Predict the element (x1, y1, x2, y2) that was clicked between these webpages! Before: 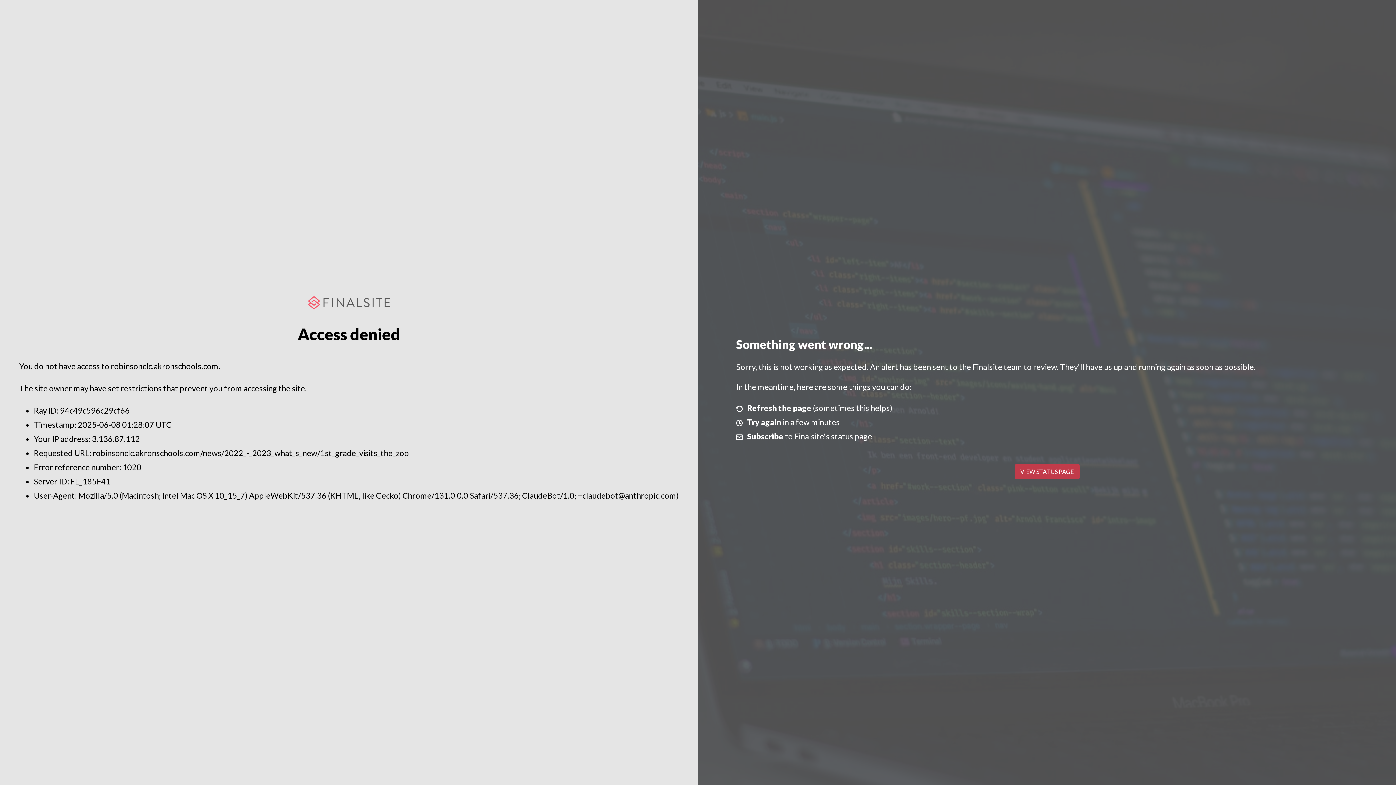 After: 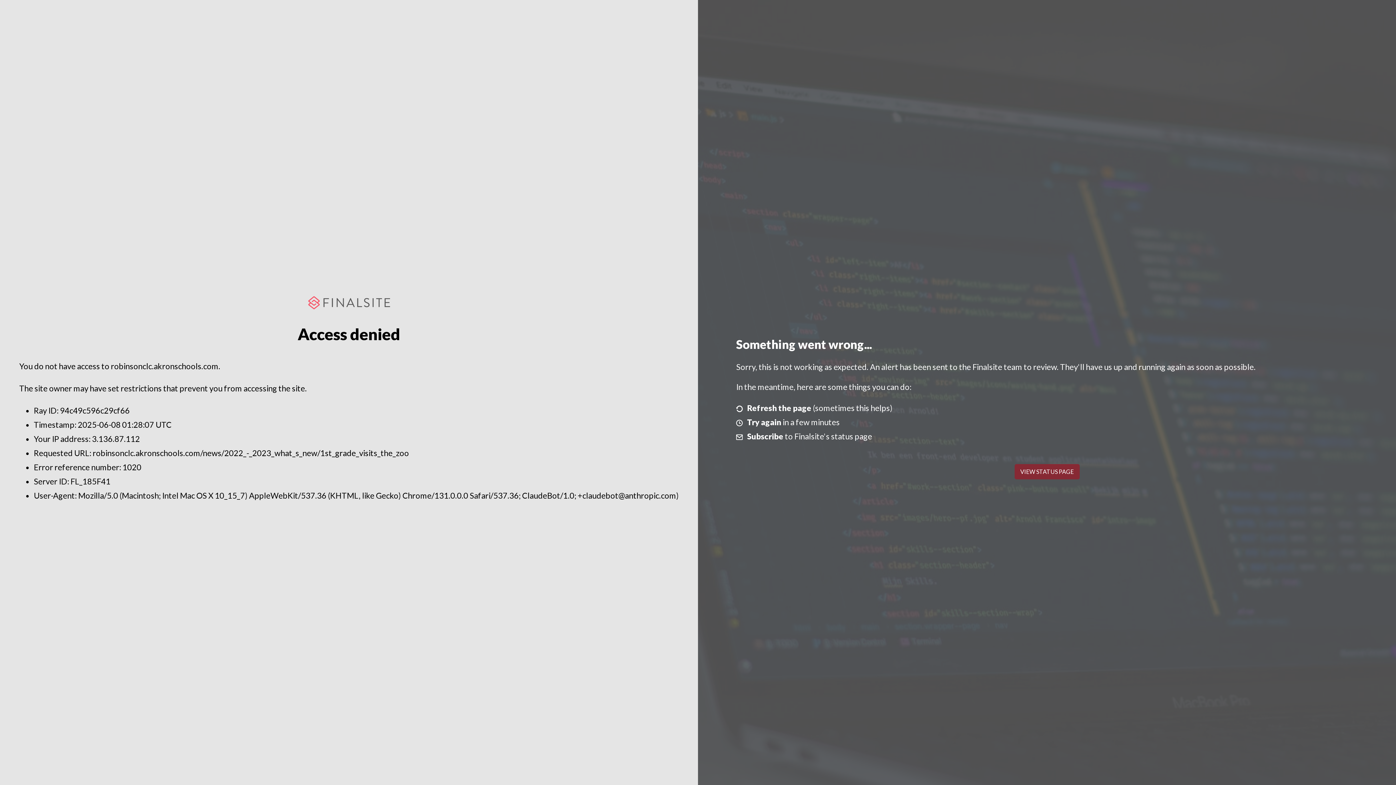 Action: bbox: (1014, 464, 1079, 479) label: VIEW STATUS PAGE